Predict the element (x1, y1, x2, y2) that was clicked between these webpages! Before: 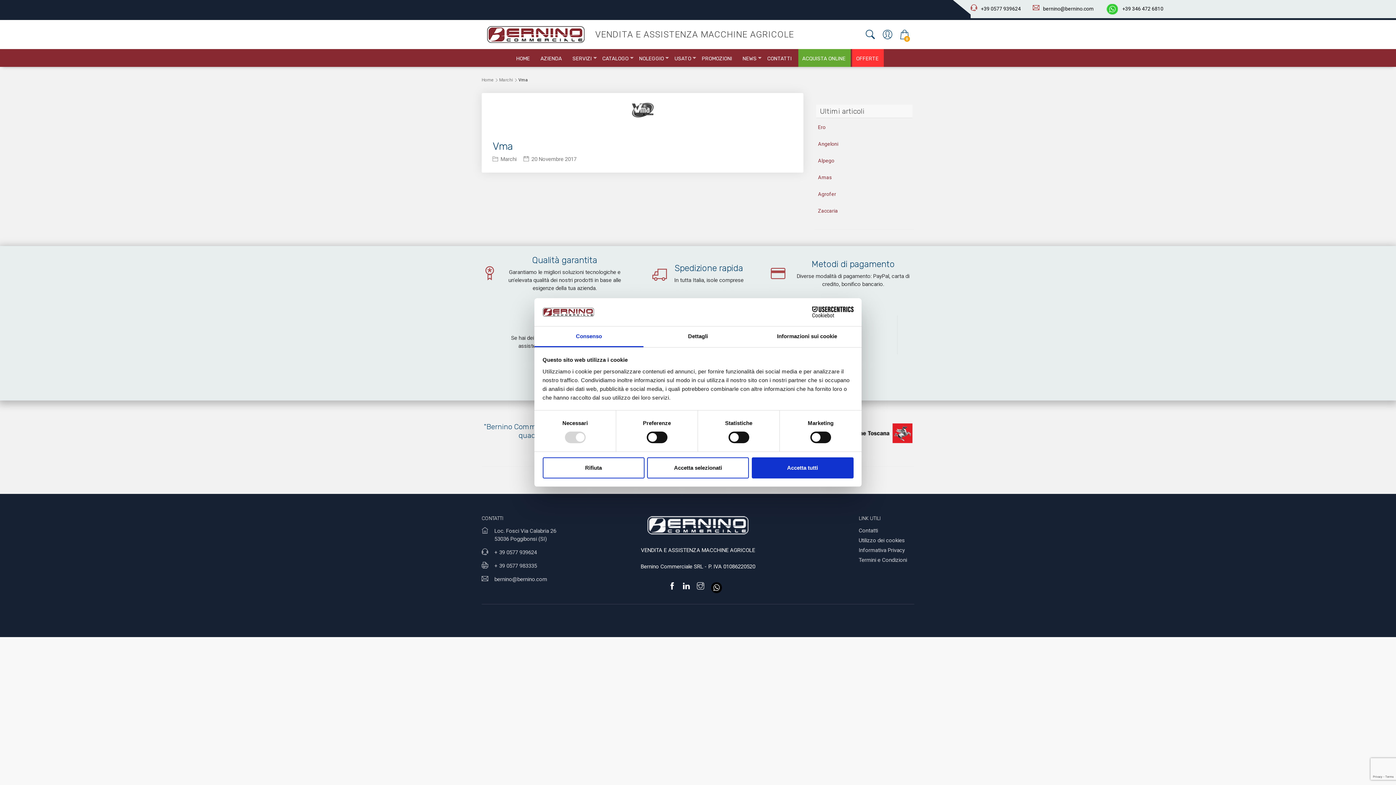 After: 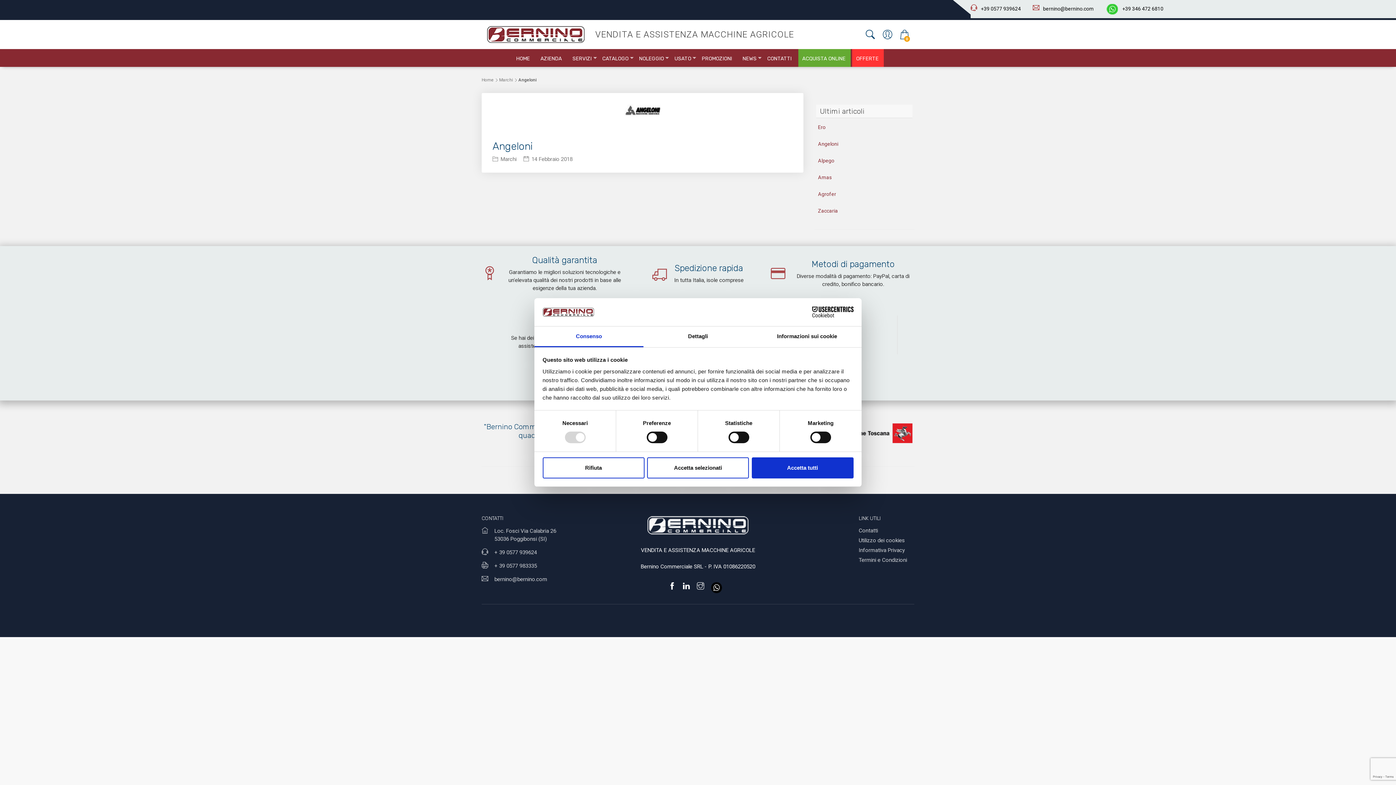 Action: bbox: (818, 141, 838, 146) label: Angeloni